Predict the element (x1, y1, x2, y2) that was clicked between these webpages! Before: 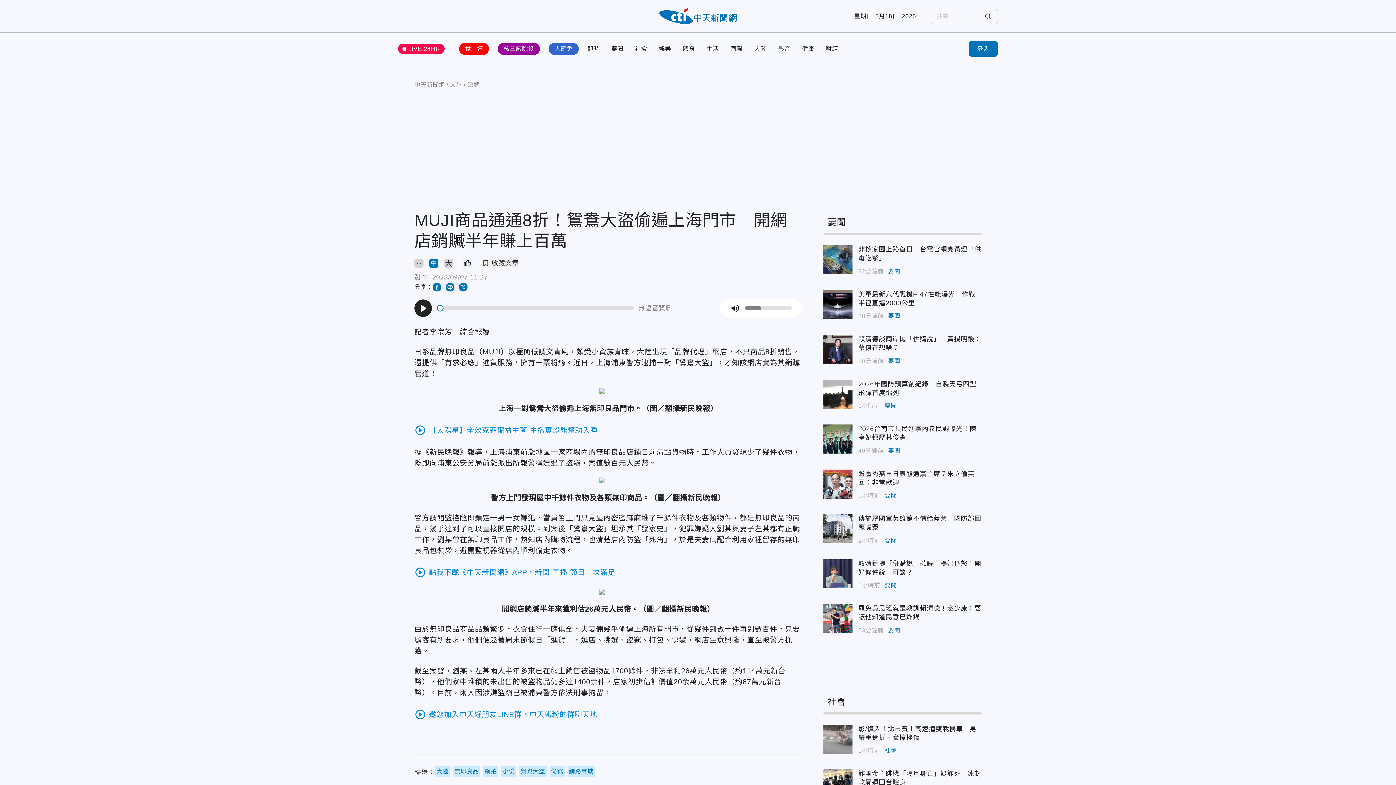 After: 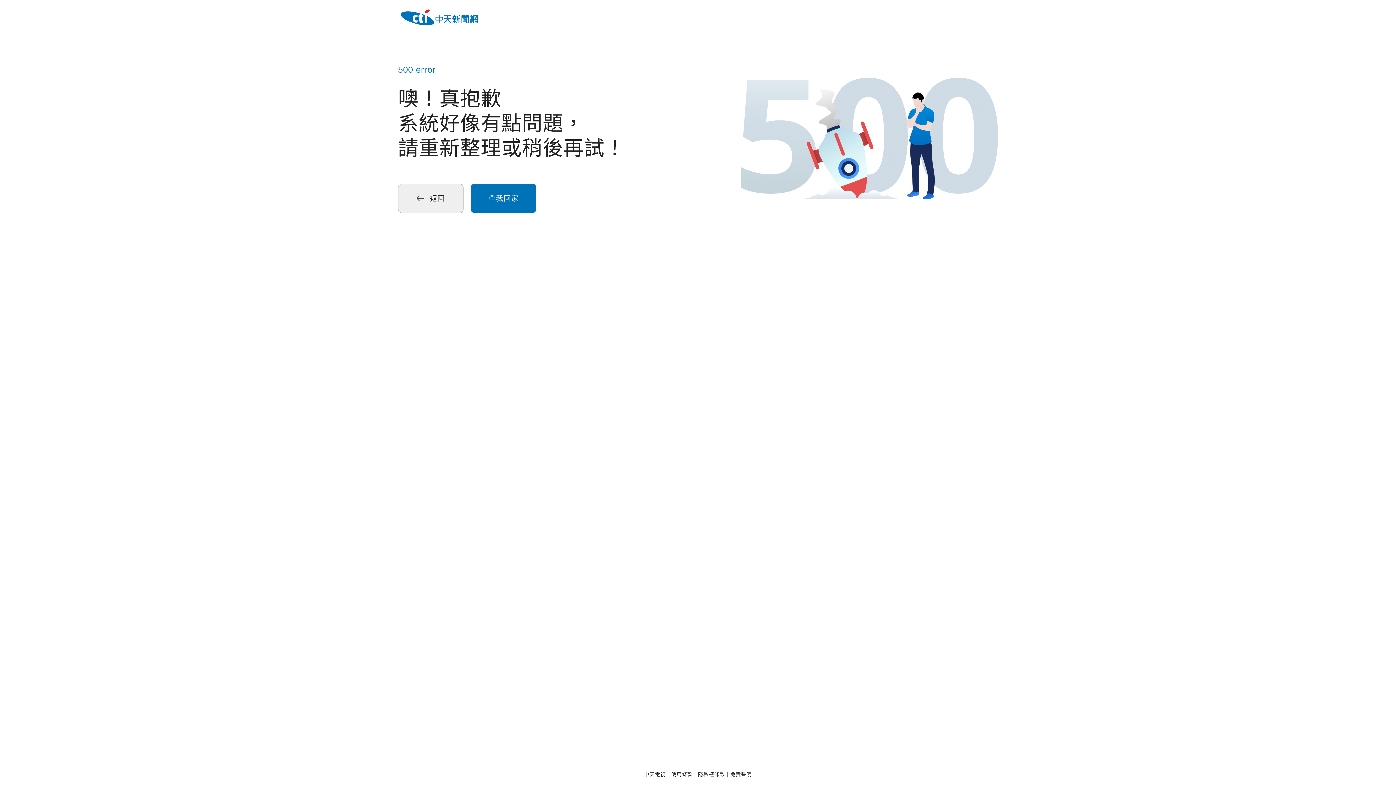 Action: bbox: (656, 7, 739, 24)